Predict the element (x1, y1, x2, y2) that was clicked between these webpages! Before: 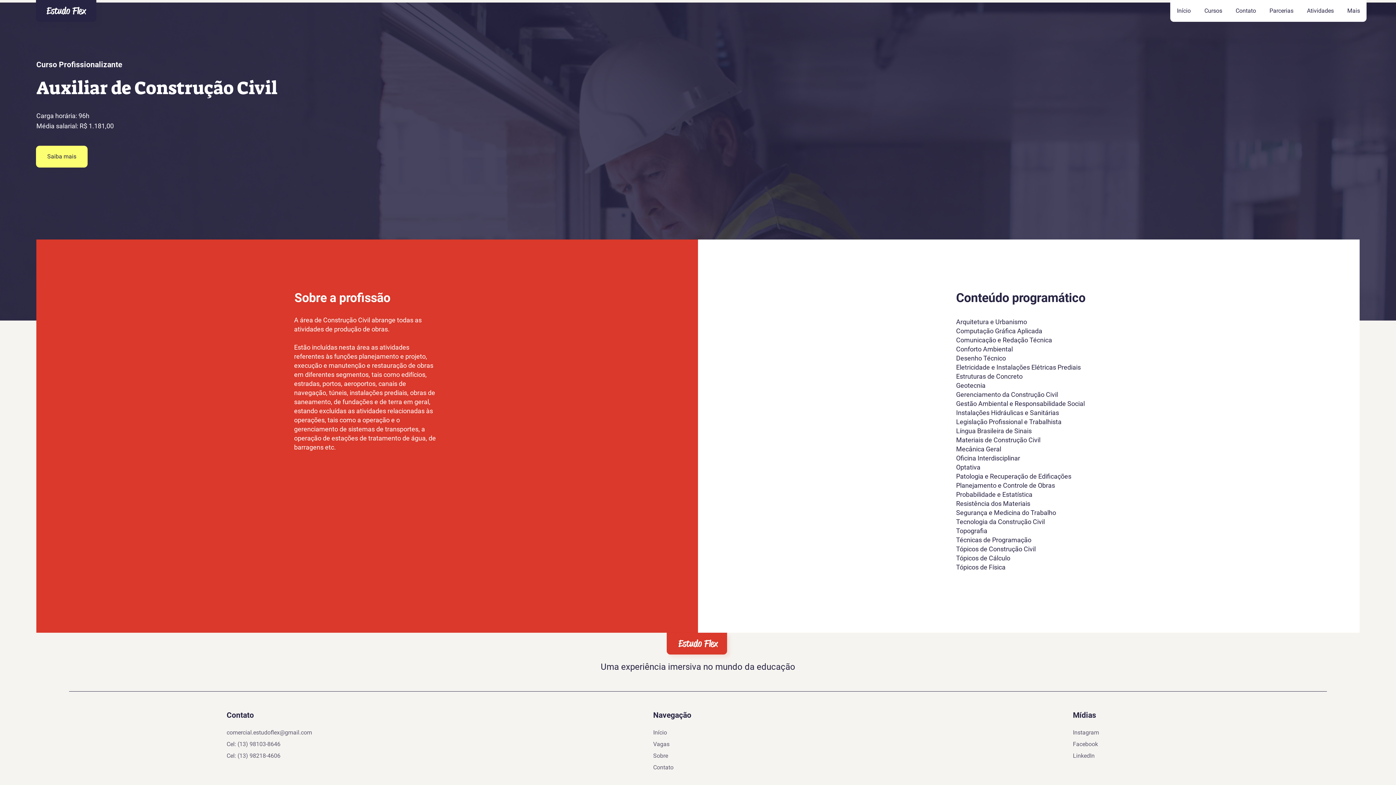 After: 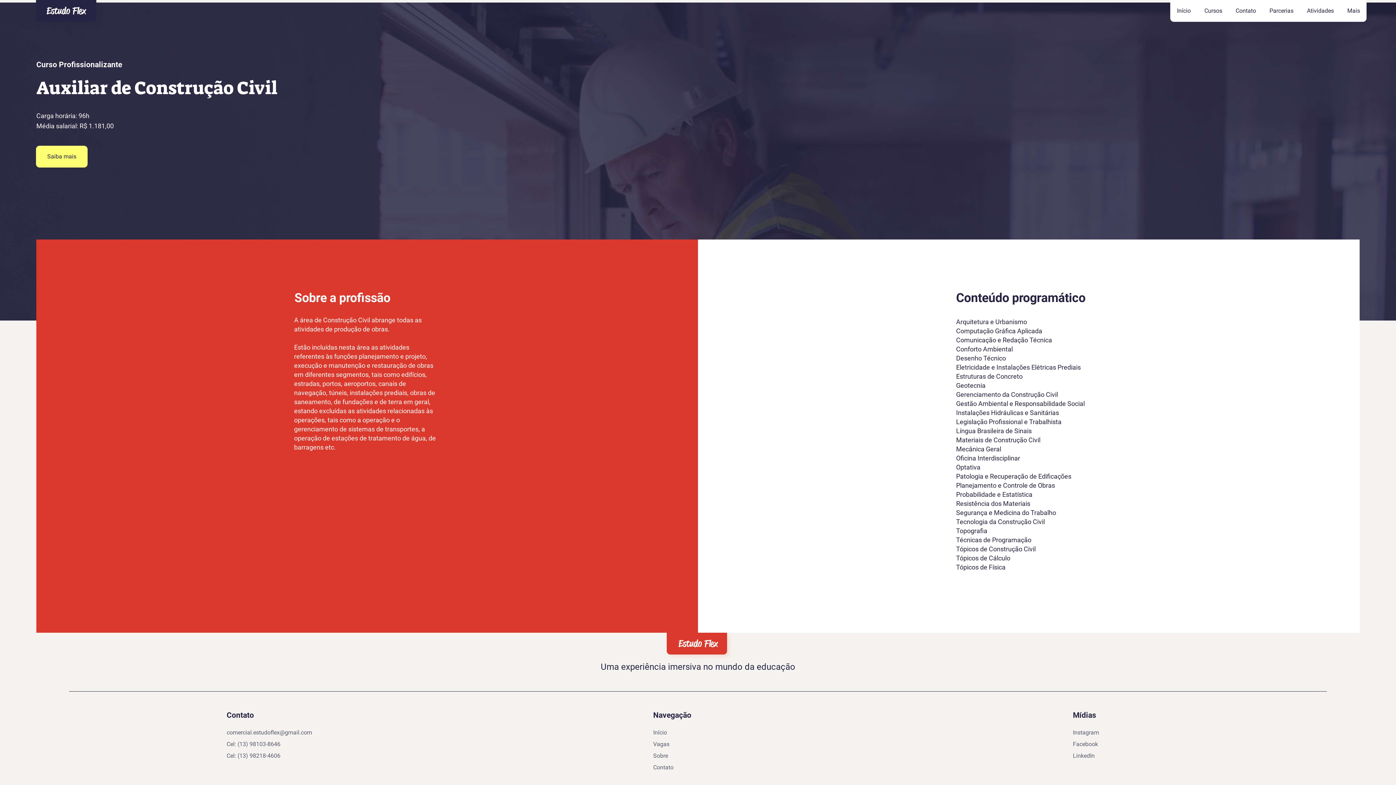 Action: bbox: (1073, 741, 1098, 748) label: Facebook